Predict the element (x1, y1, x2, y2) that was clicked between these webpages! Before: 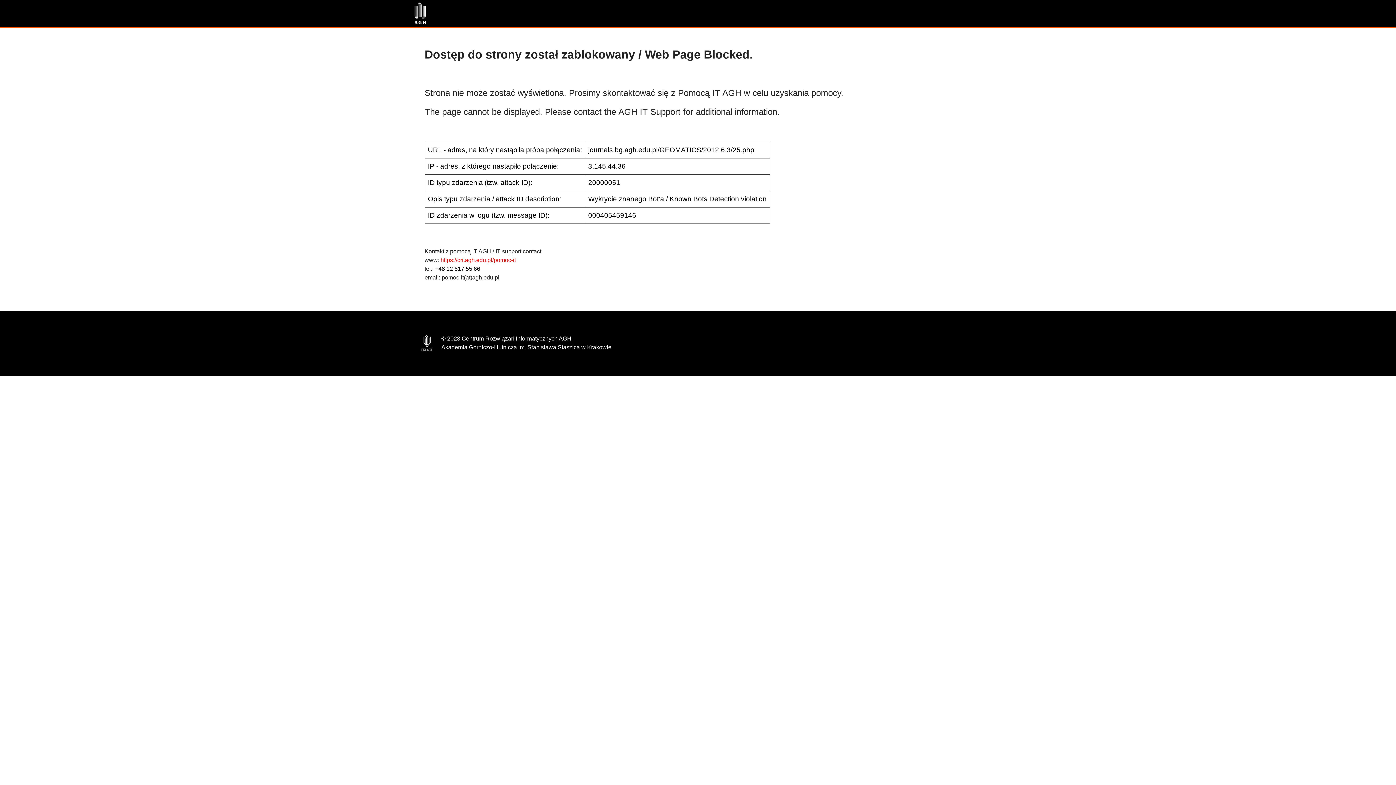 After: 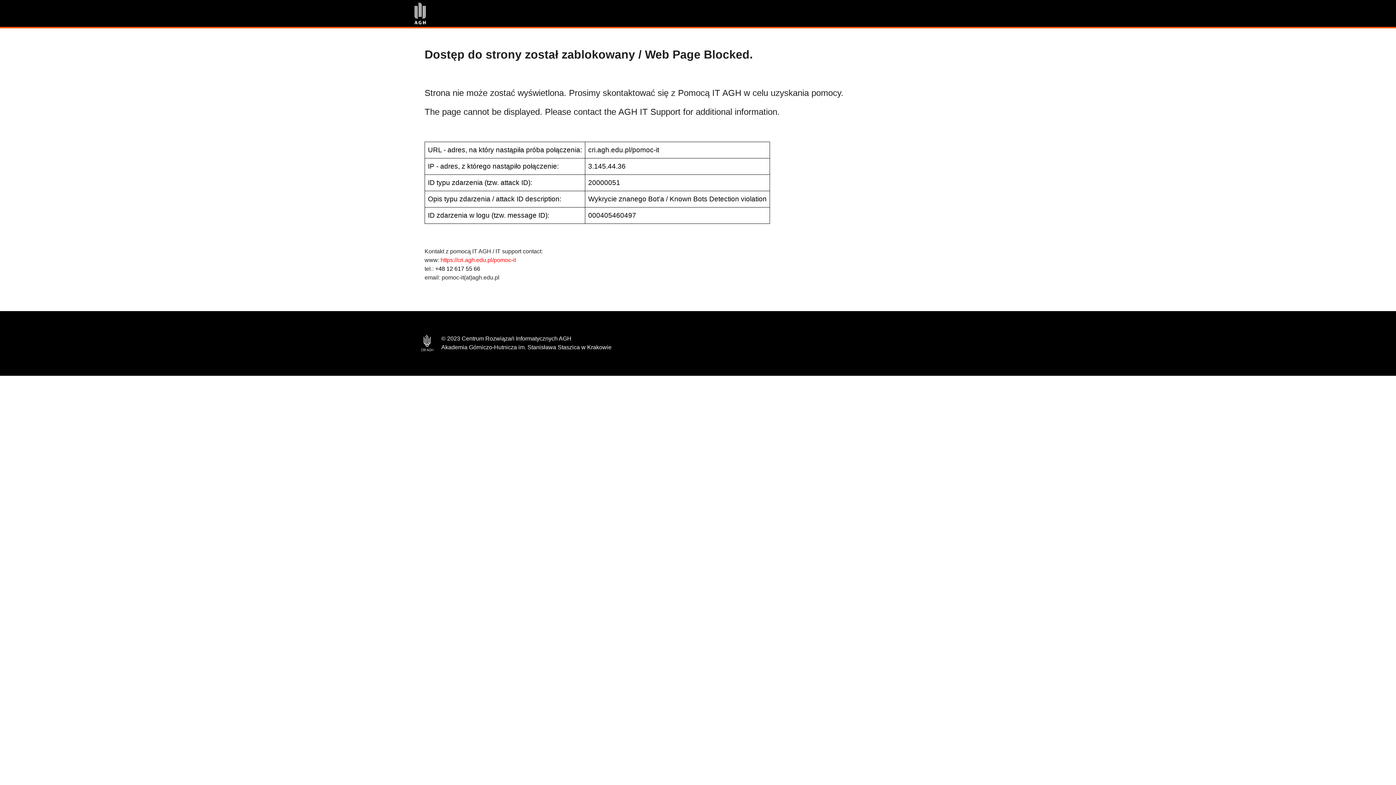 Action: bbox: (440, 257, 516, 263) label: https://cri.agh.edu.pl/pomoc-it